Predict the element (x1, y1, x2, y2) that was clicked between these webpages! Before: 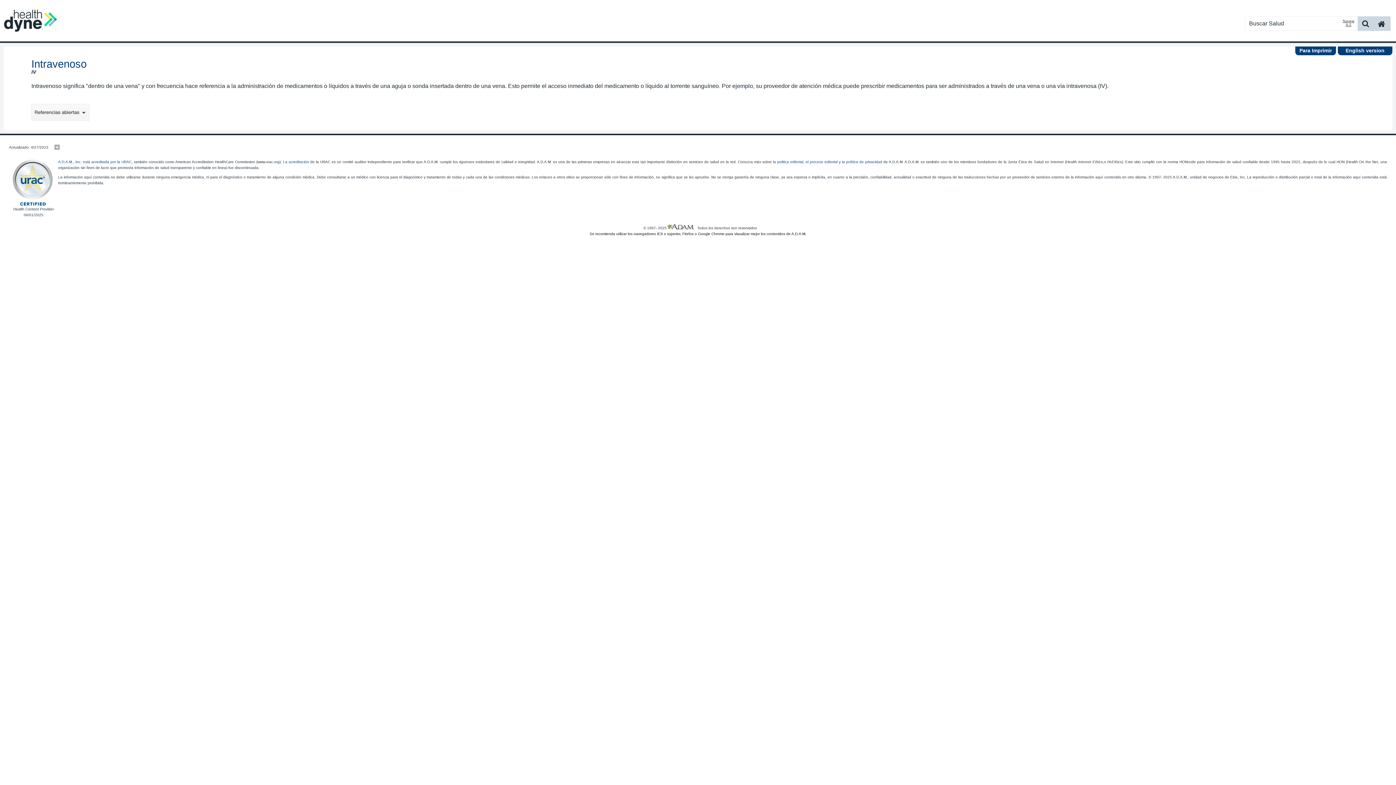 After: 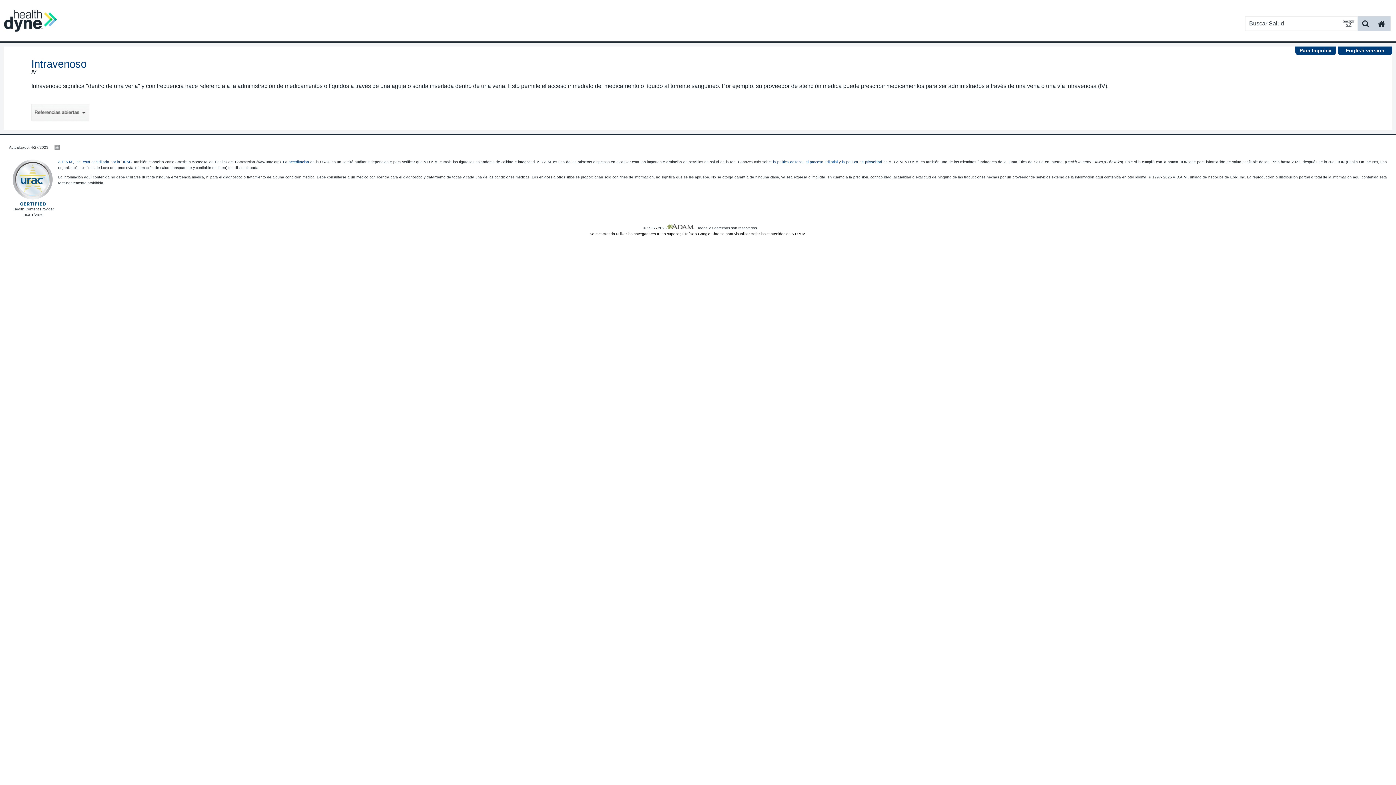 Action: bbox: (666, 226, 696, 230)